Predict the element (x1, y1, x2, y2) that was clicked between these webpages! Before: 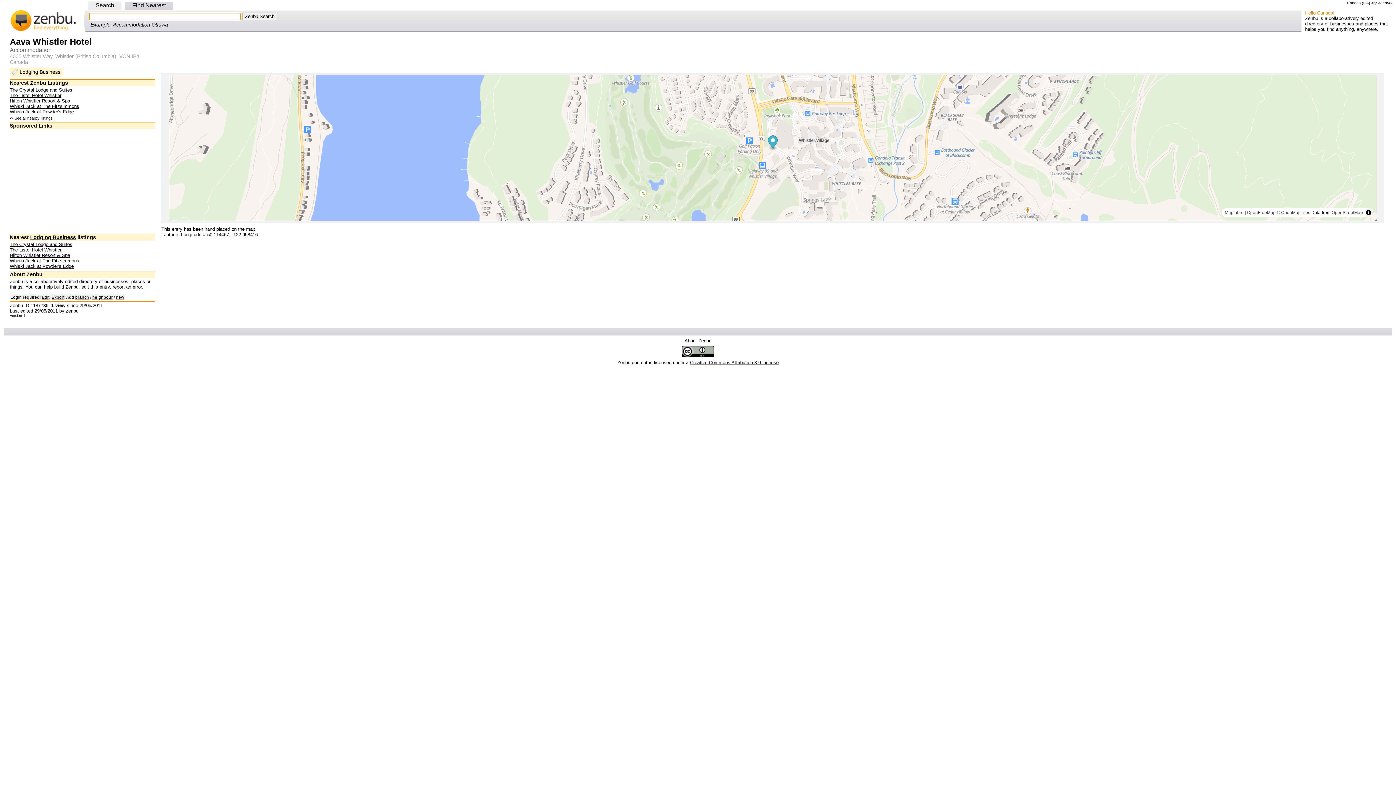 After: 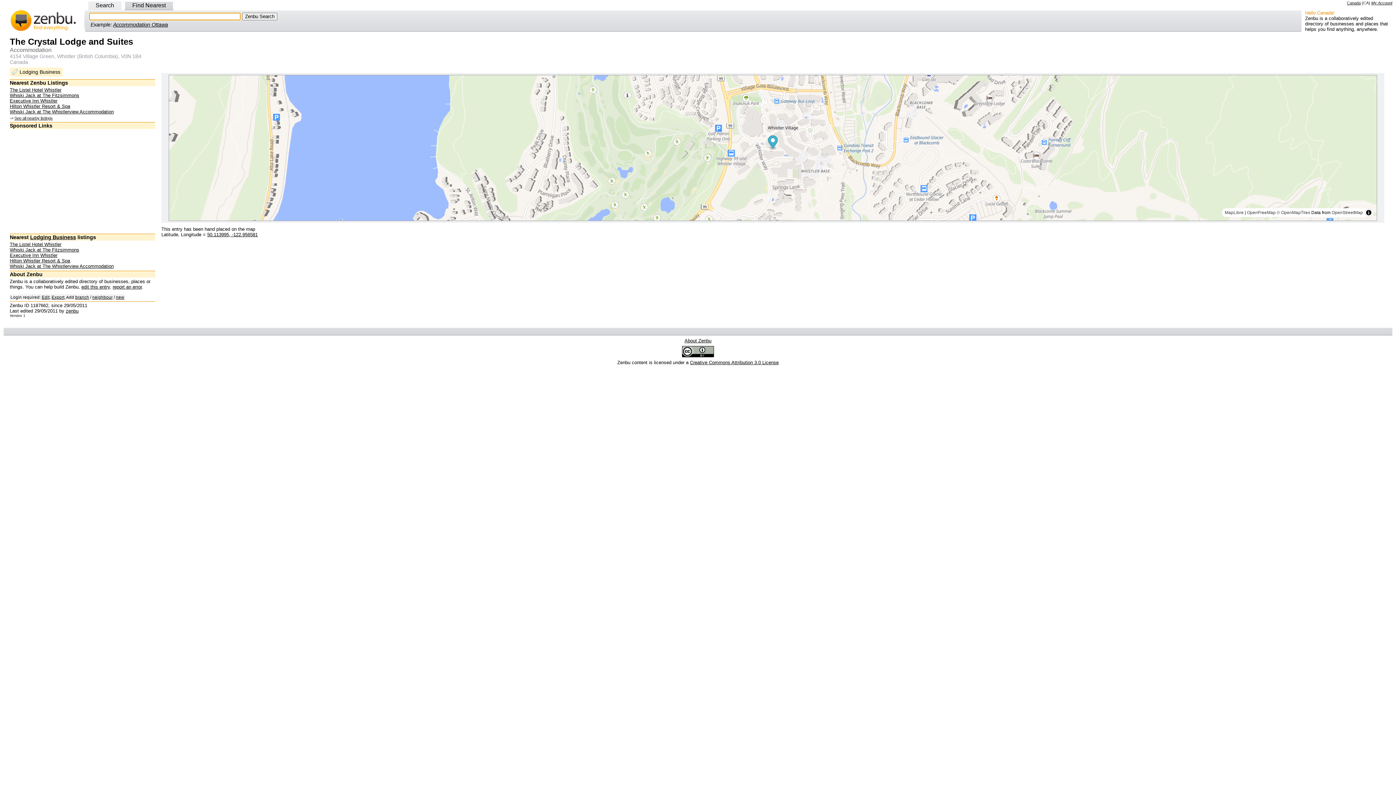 Action: bbox: (9, 241, 72, 247) label: The Crystal Lodge and Suites